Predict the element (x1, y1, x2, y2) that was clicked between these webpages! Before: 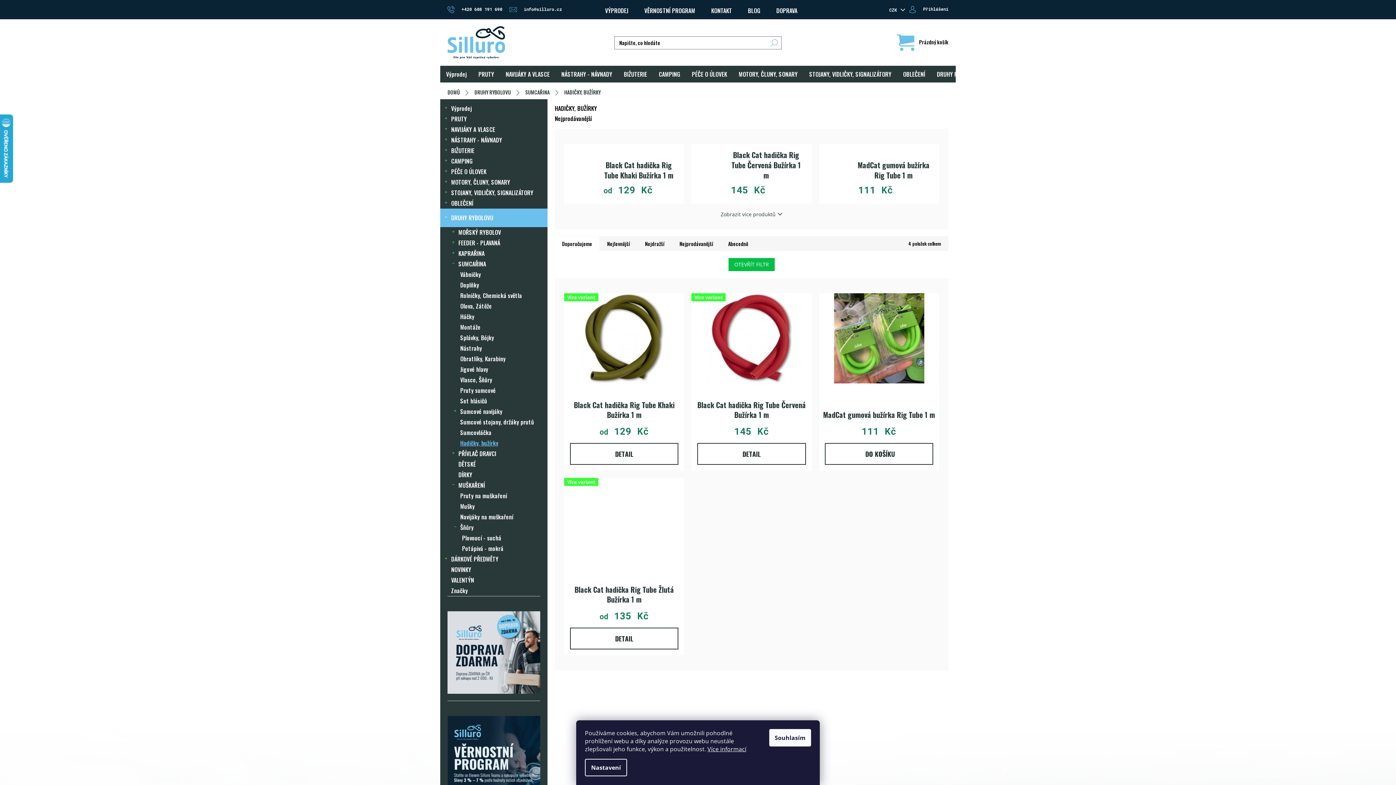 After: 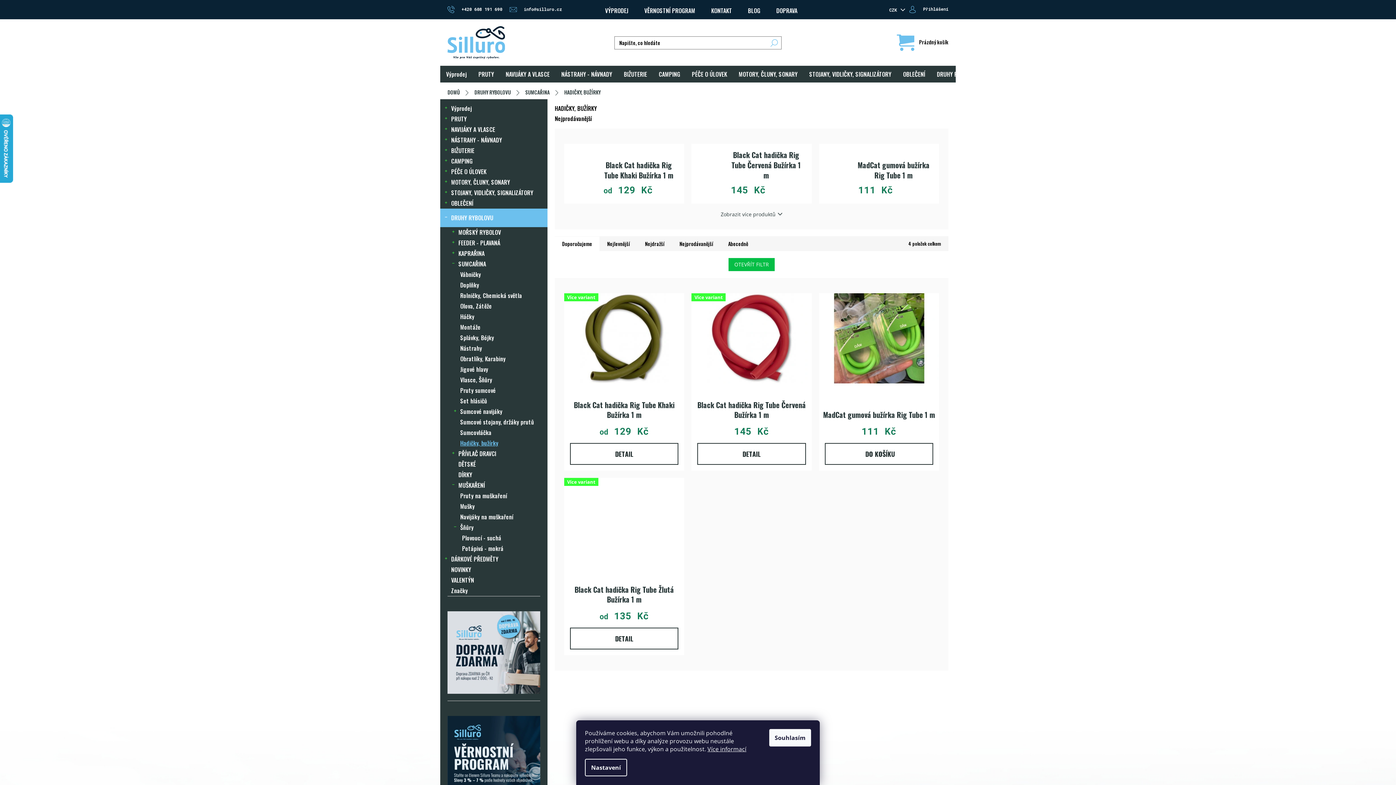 Action: bbox: (887, 6, 906, 12) label: CZK 